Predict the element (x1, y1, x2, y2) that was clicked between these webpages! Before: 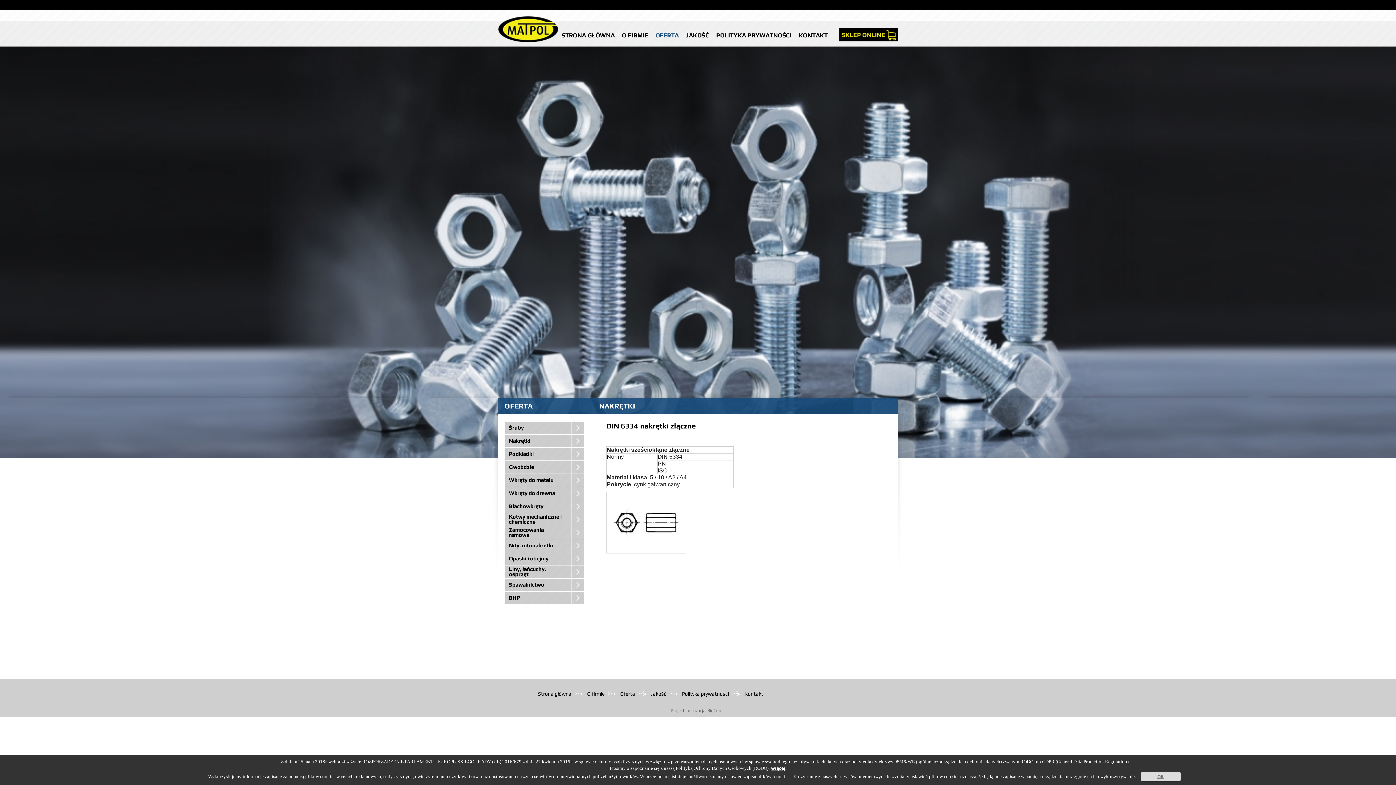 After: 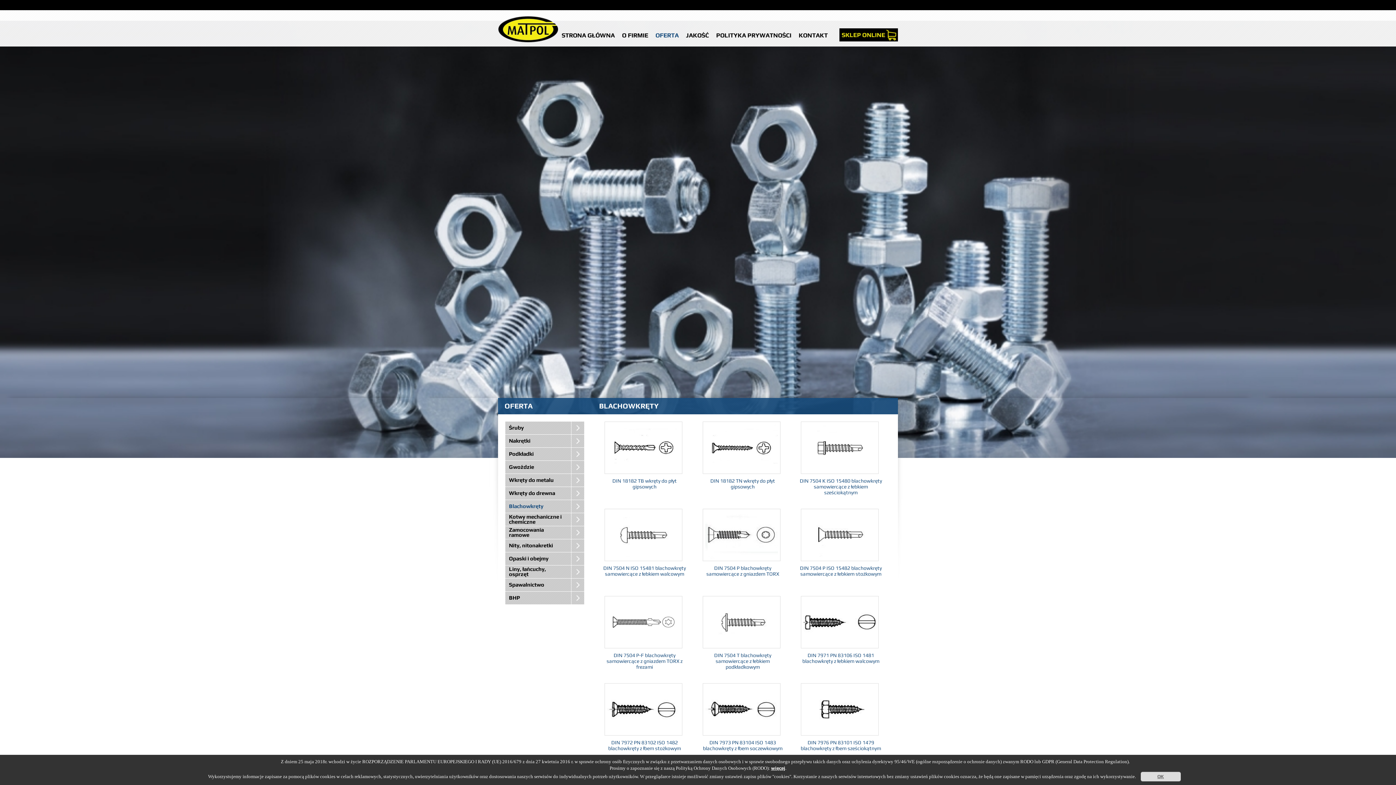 Action: bbox: (505, 500, 602, 513) label: Blachowkręty